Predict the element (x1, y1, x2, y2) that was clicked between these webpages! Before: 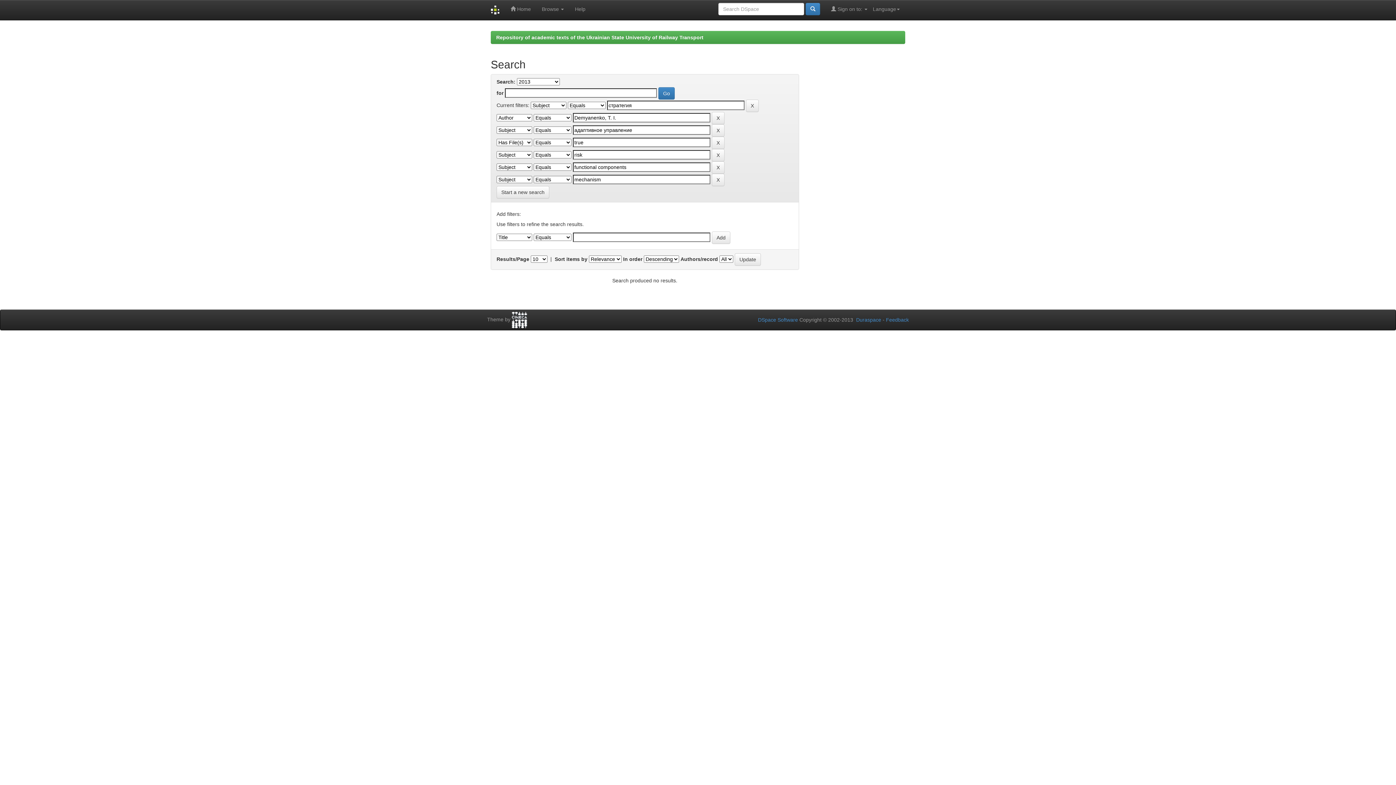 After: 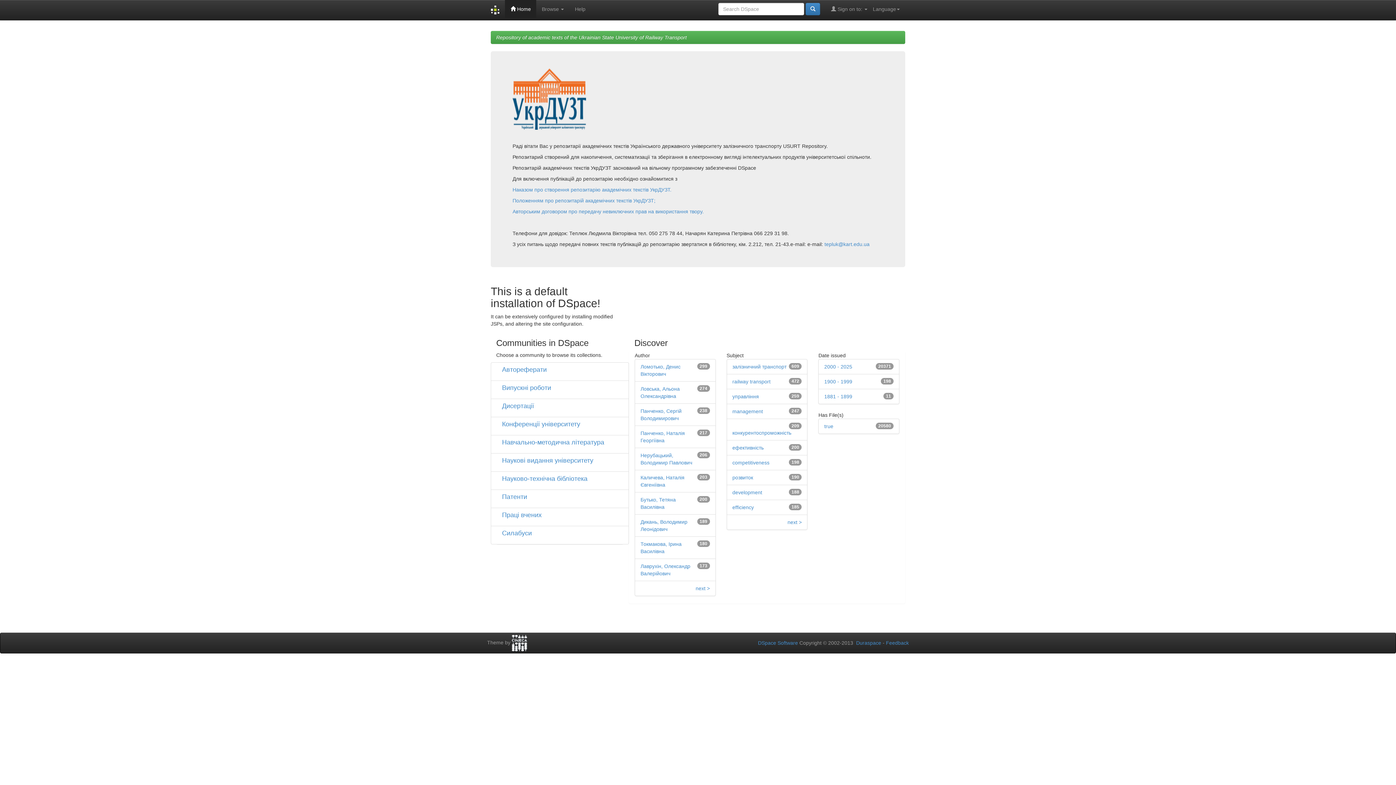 Action: bbox: (496, 34, 703, 40) label: Repository of academic texts of the Ukrainian State University of Railway Transport